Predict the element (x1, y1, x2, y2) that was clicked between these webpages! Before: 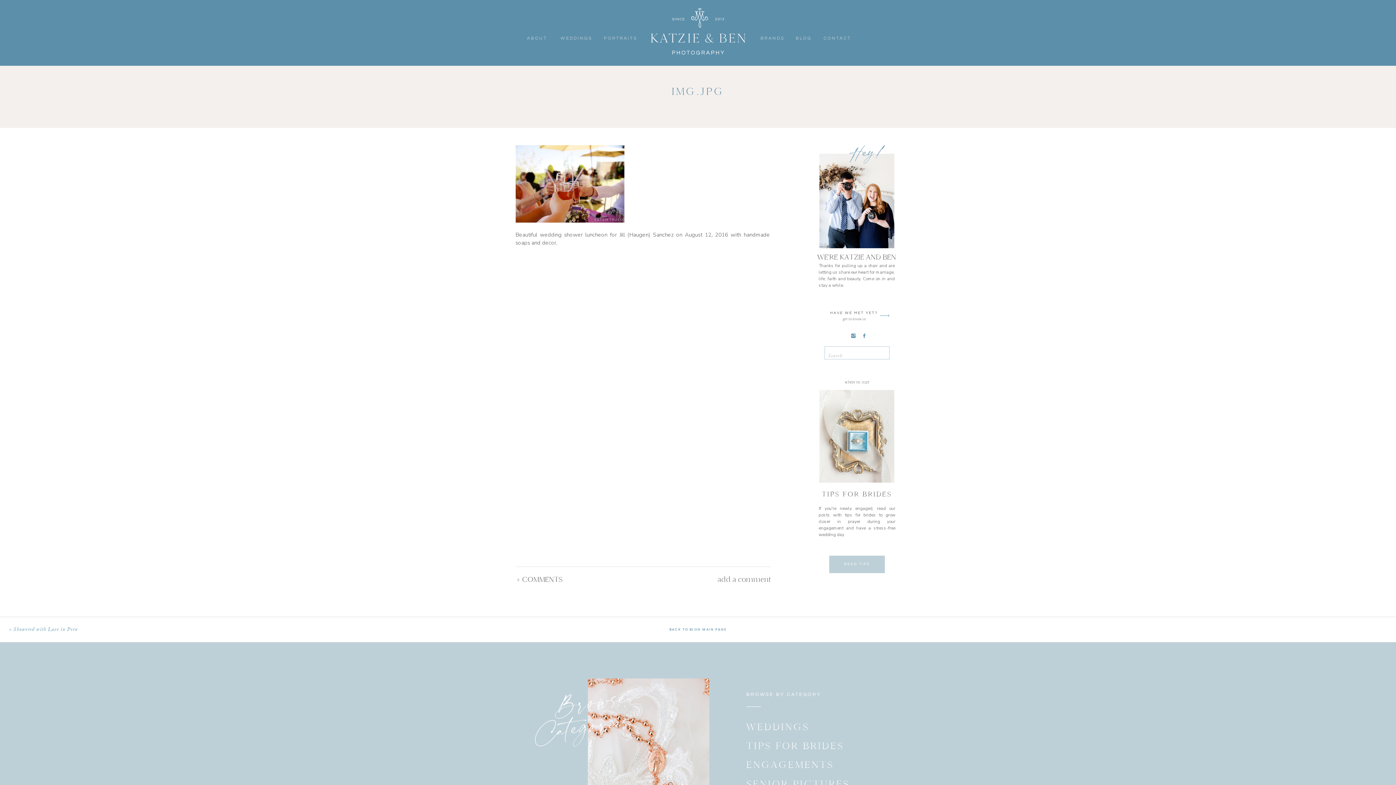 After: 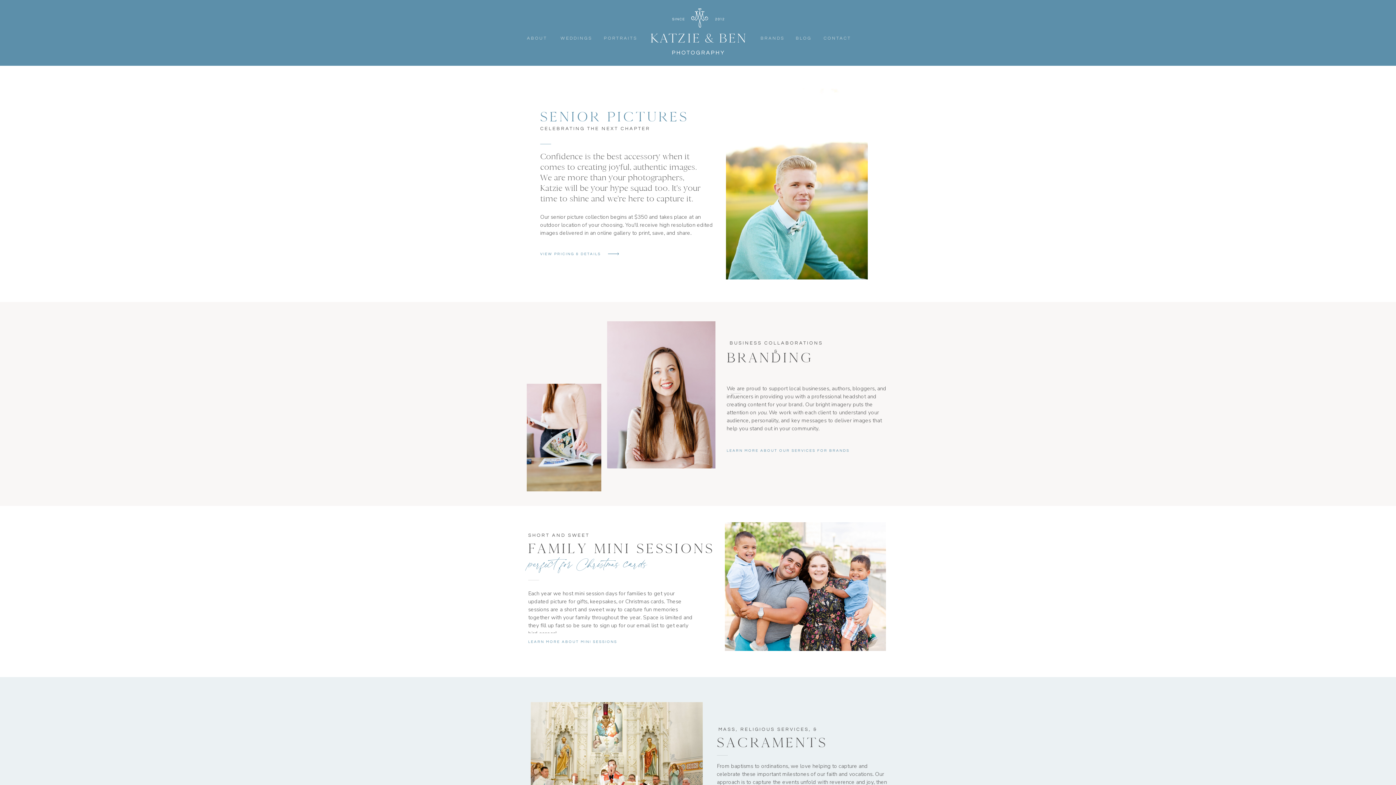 Action: label: PORTRAITS bbox: (603, 34, 638, 41)